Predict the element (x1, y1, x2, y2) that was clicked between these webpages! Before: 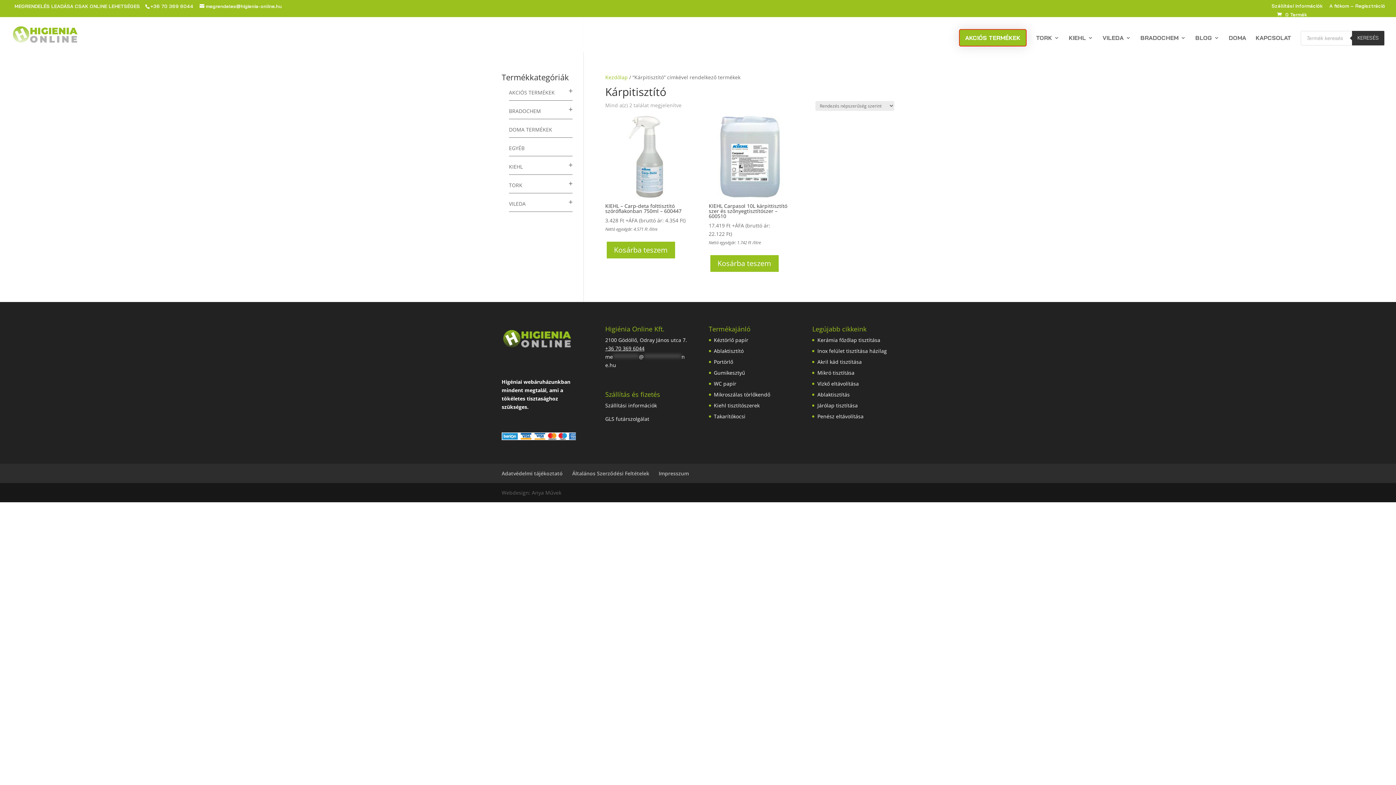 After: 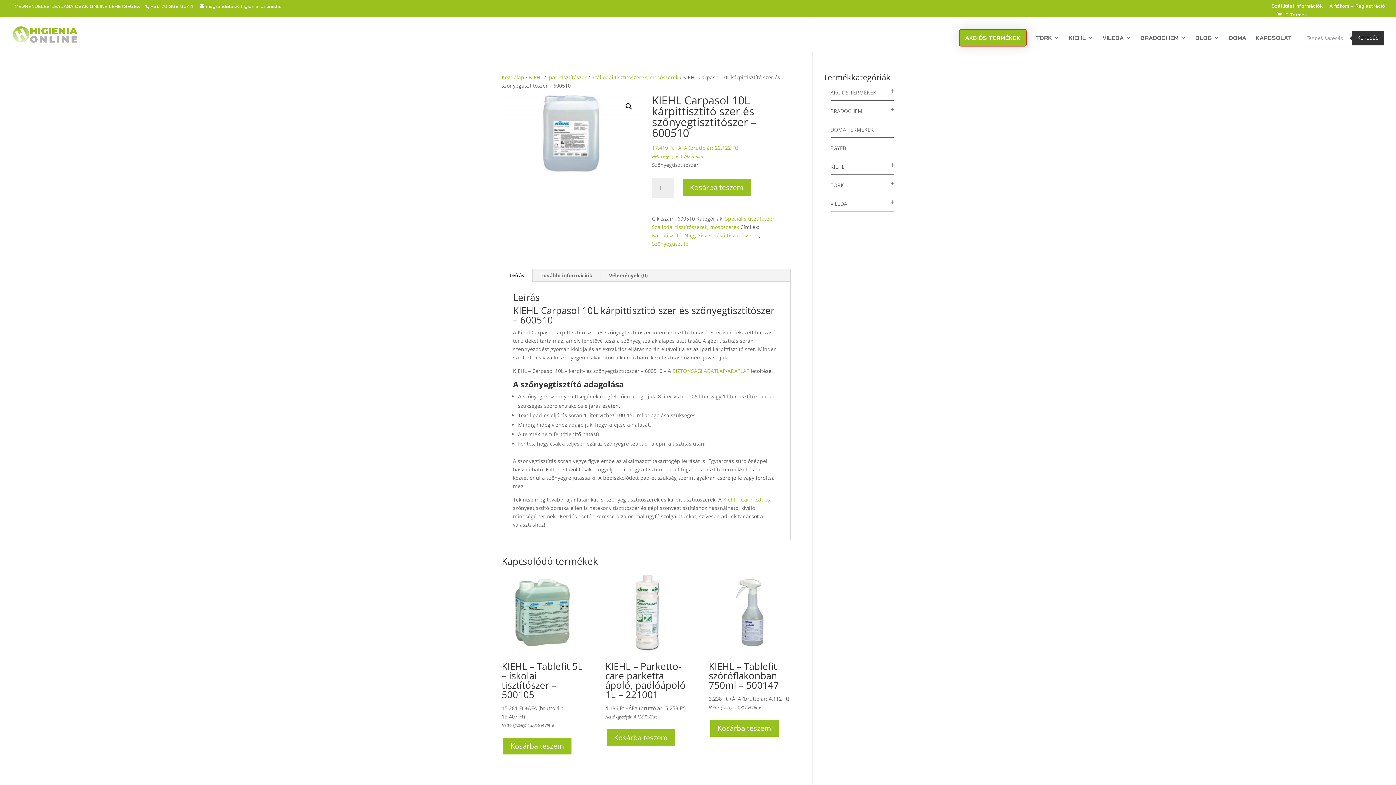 Action: bbox: (708, 116, 790, 246) label: KIEHL Carpasol 10L kárpittisztító szer és szőnyegtisztítószer – 600510
17.419 Ft +ÁFA (bruttó ár: 22.122 Ft)
Nettó egységár: 1.742 Ft /litre